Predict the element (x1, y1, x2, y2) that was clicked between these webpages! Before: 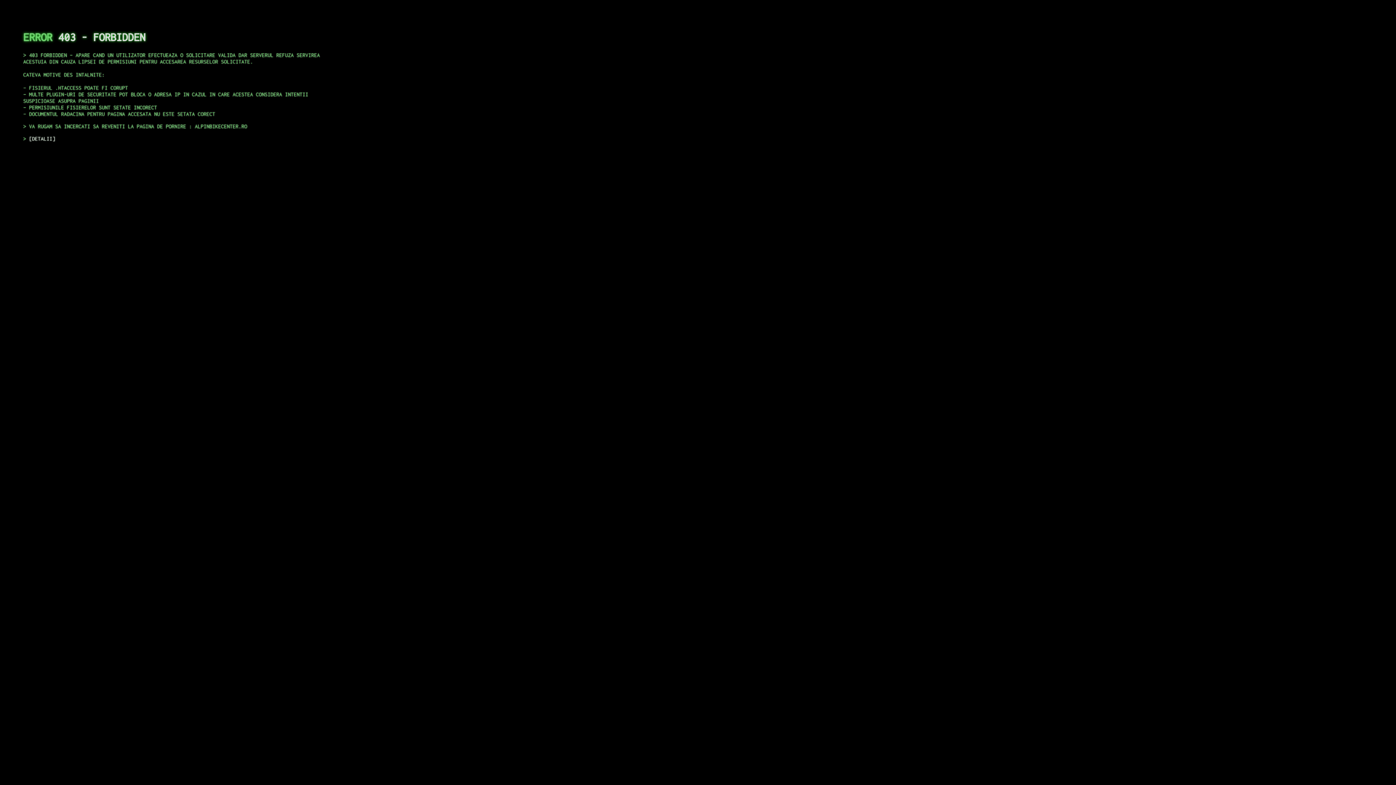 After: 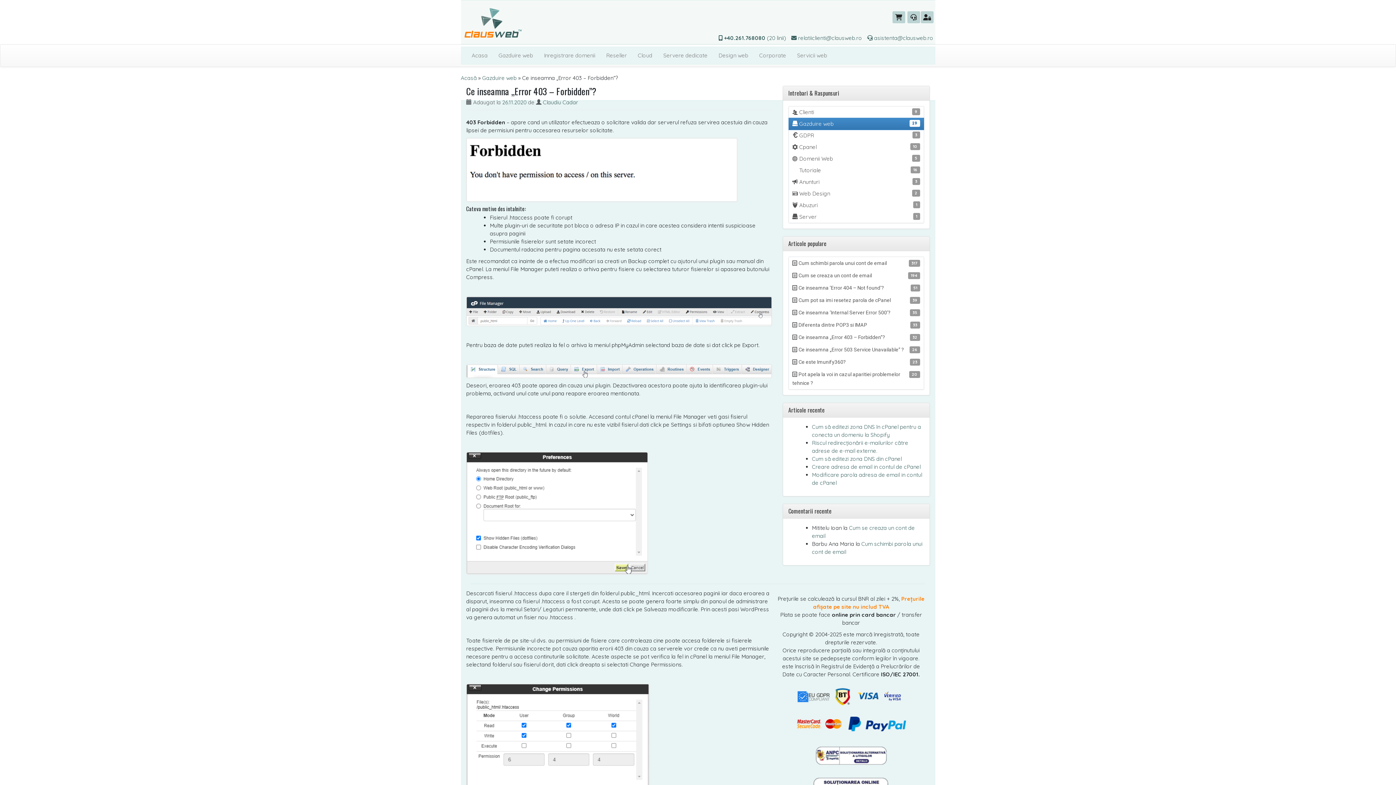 Action: bbox: (29, 135, 55, 141) label: DETALII